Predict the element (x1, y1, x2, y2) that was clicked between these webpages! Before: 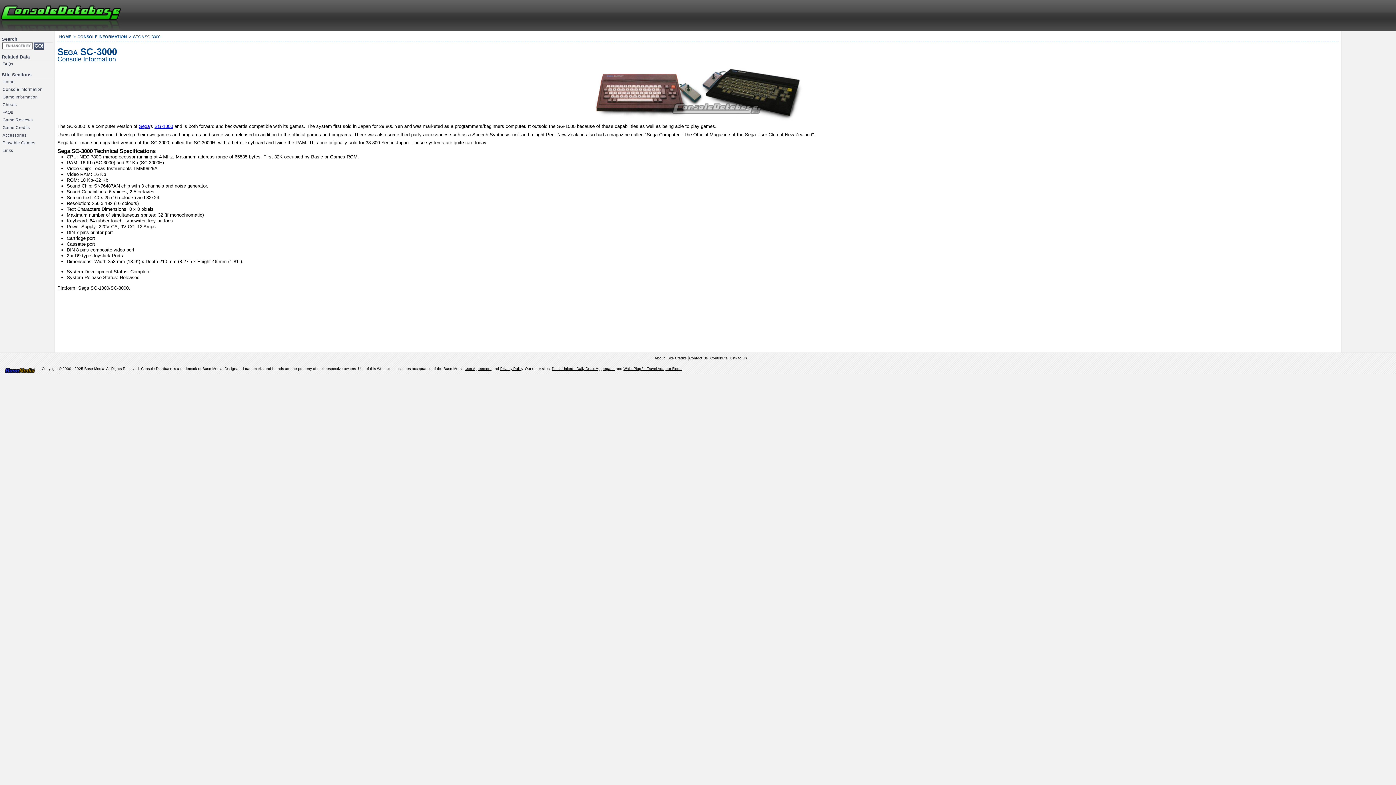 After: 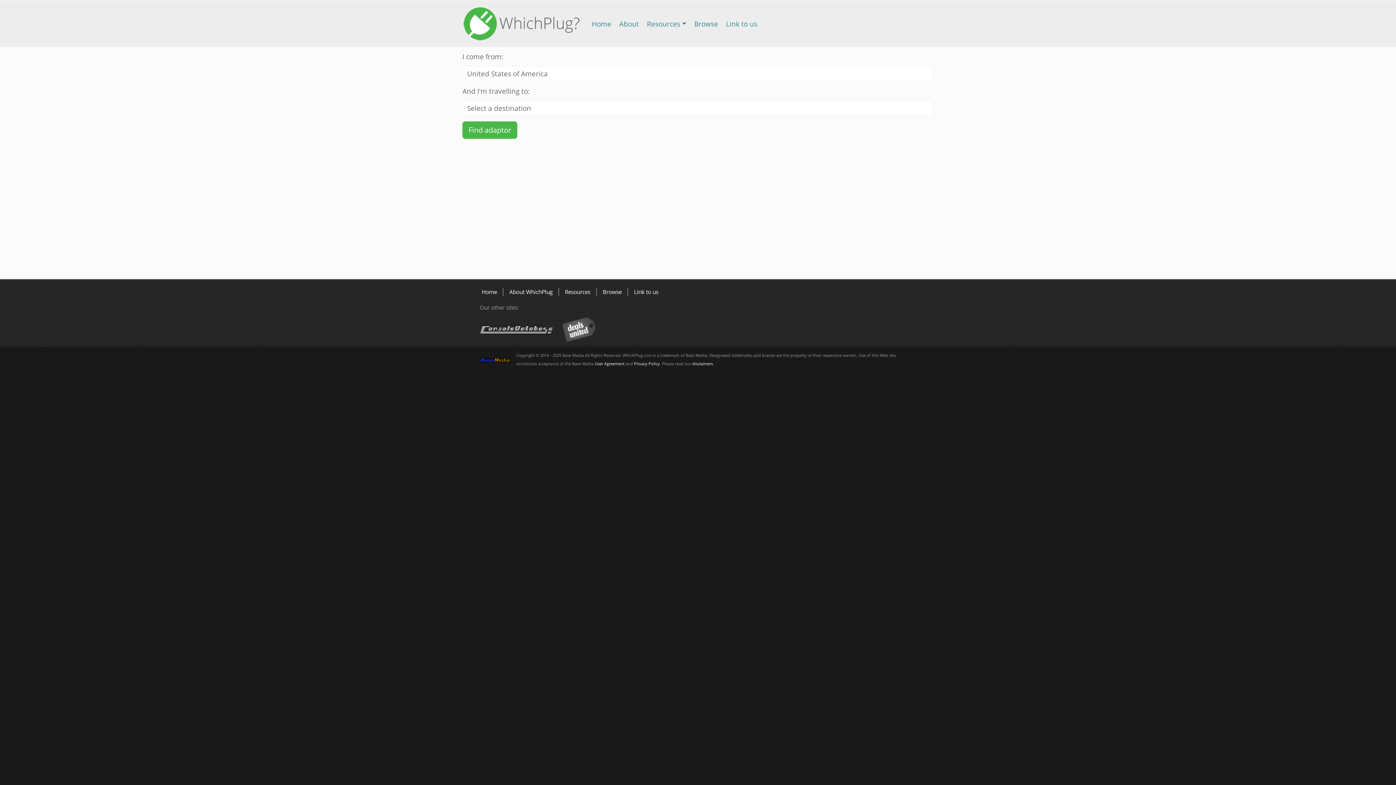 Action: bbox: (623, 366, 682, 370) label: WhichPlug? - Travel Adaptor Finder